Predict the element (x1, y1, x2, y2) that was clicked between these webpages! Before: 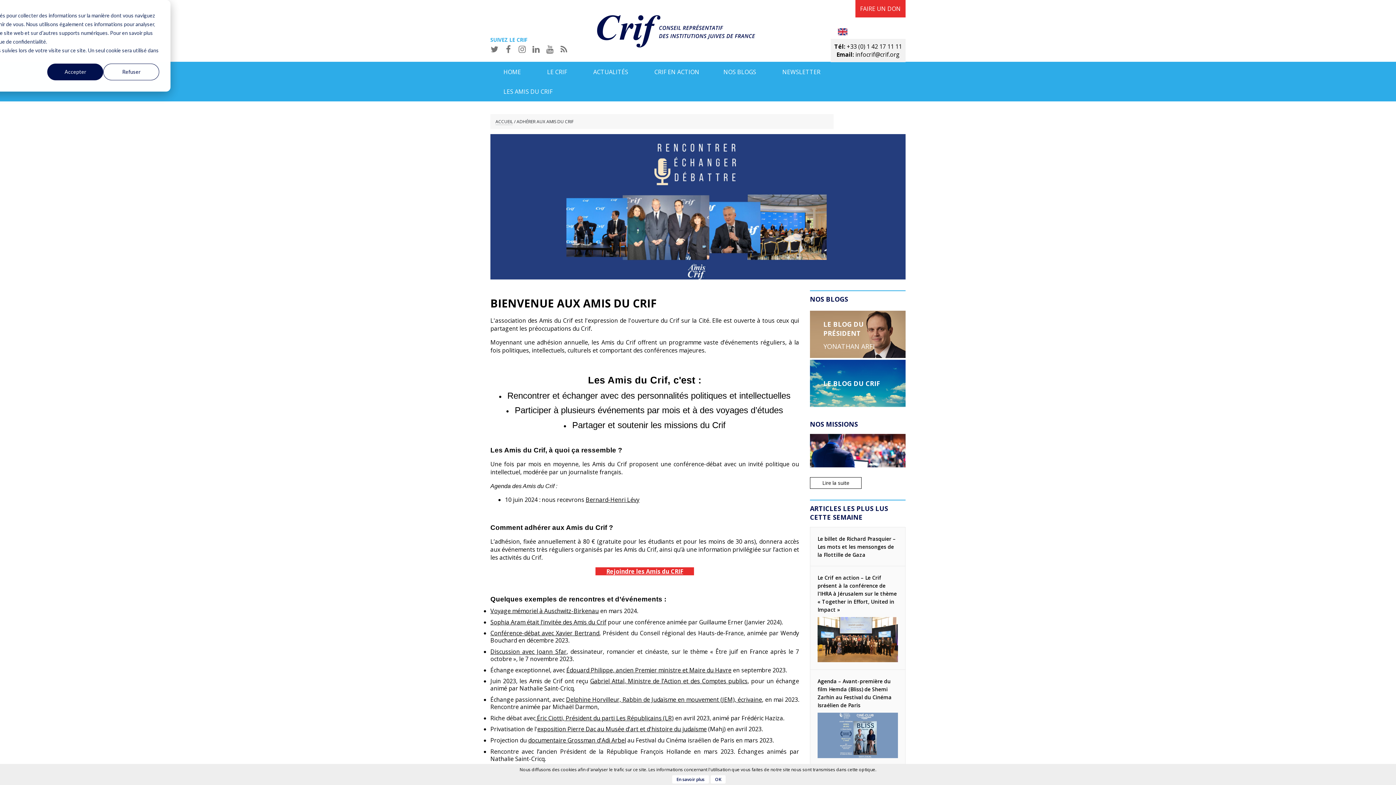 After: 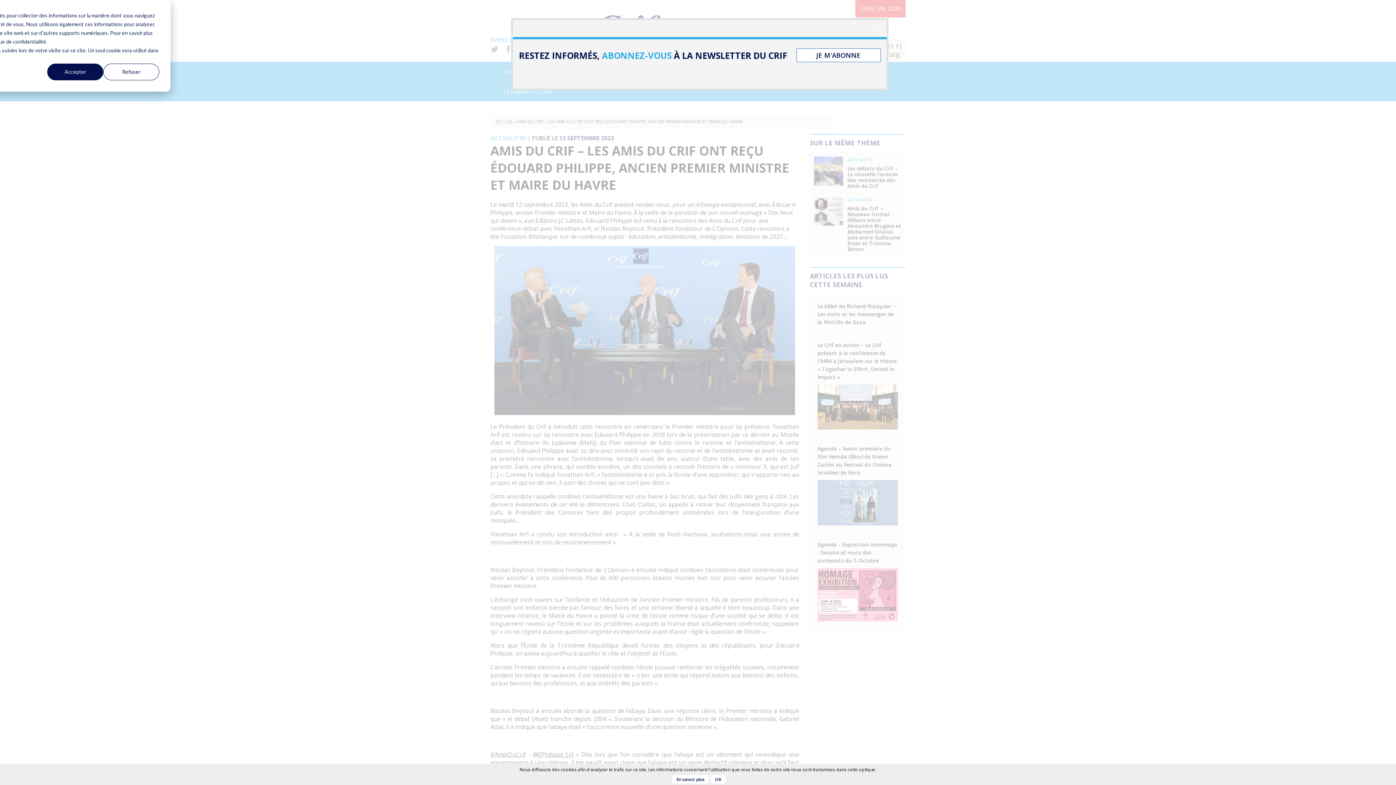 Action: label: Édouard Philippe, ancien Premier ministre et Maire du Havre bbox: (566, 666, 731, 674)